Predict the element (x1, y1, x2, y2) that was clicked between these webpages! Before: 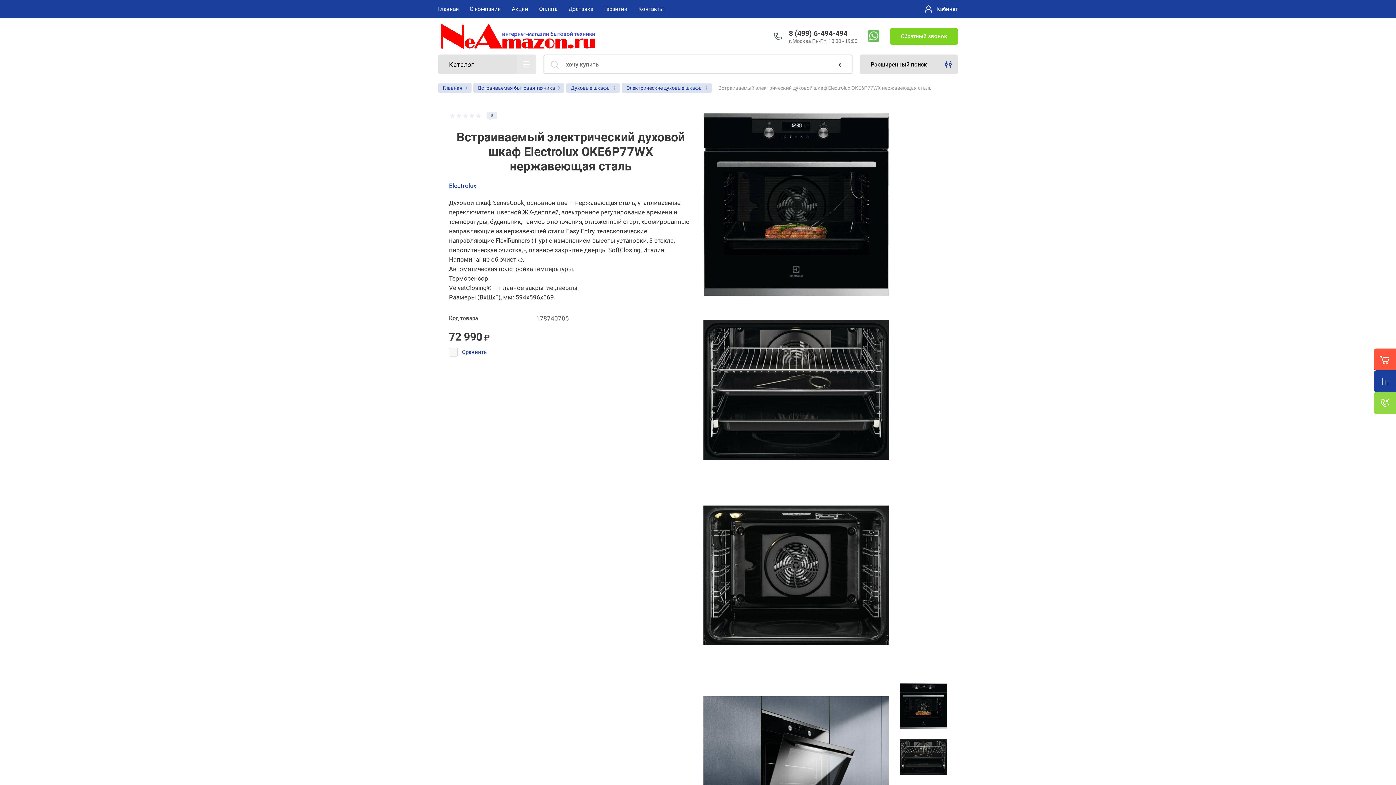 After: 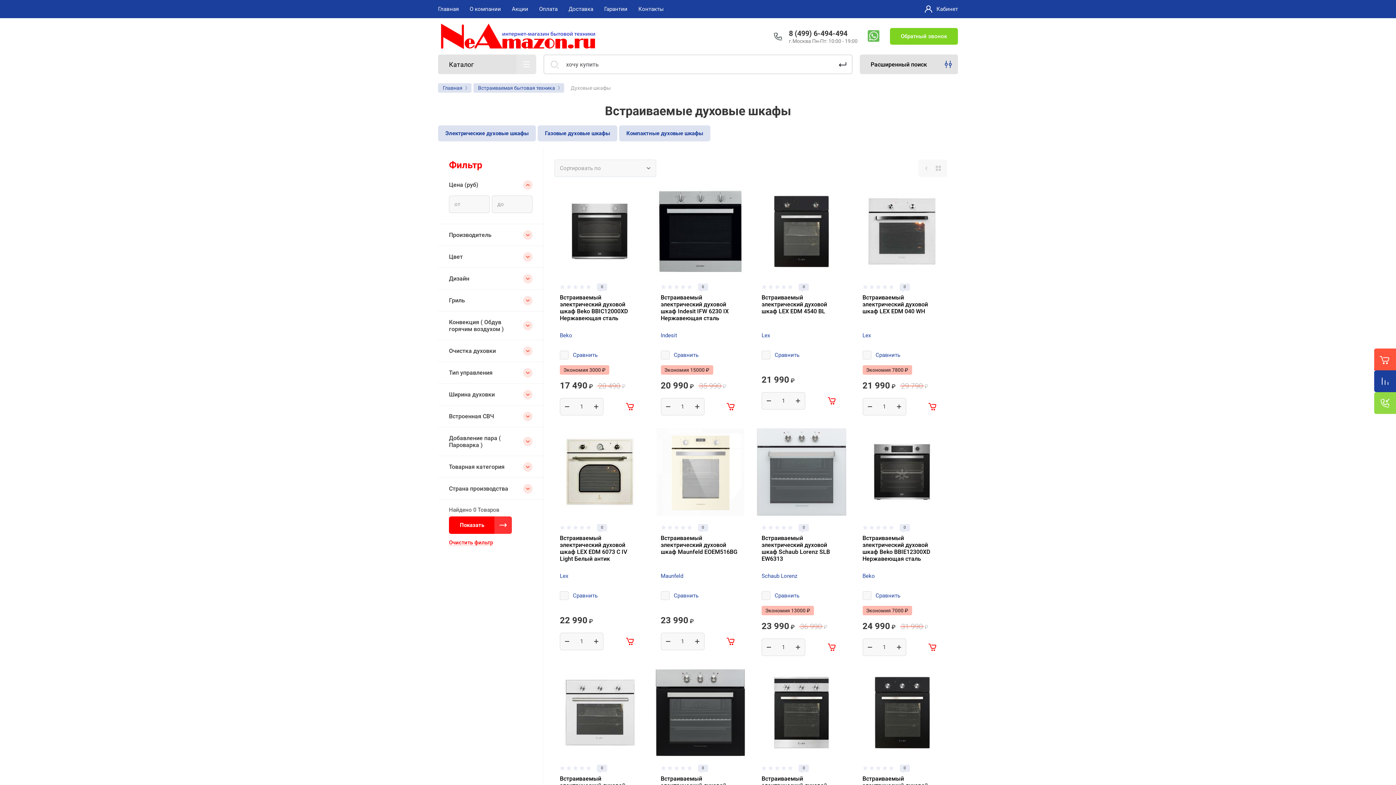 Action: label: Духовые шкафы bbox: (566, 83, 620, 92)